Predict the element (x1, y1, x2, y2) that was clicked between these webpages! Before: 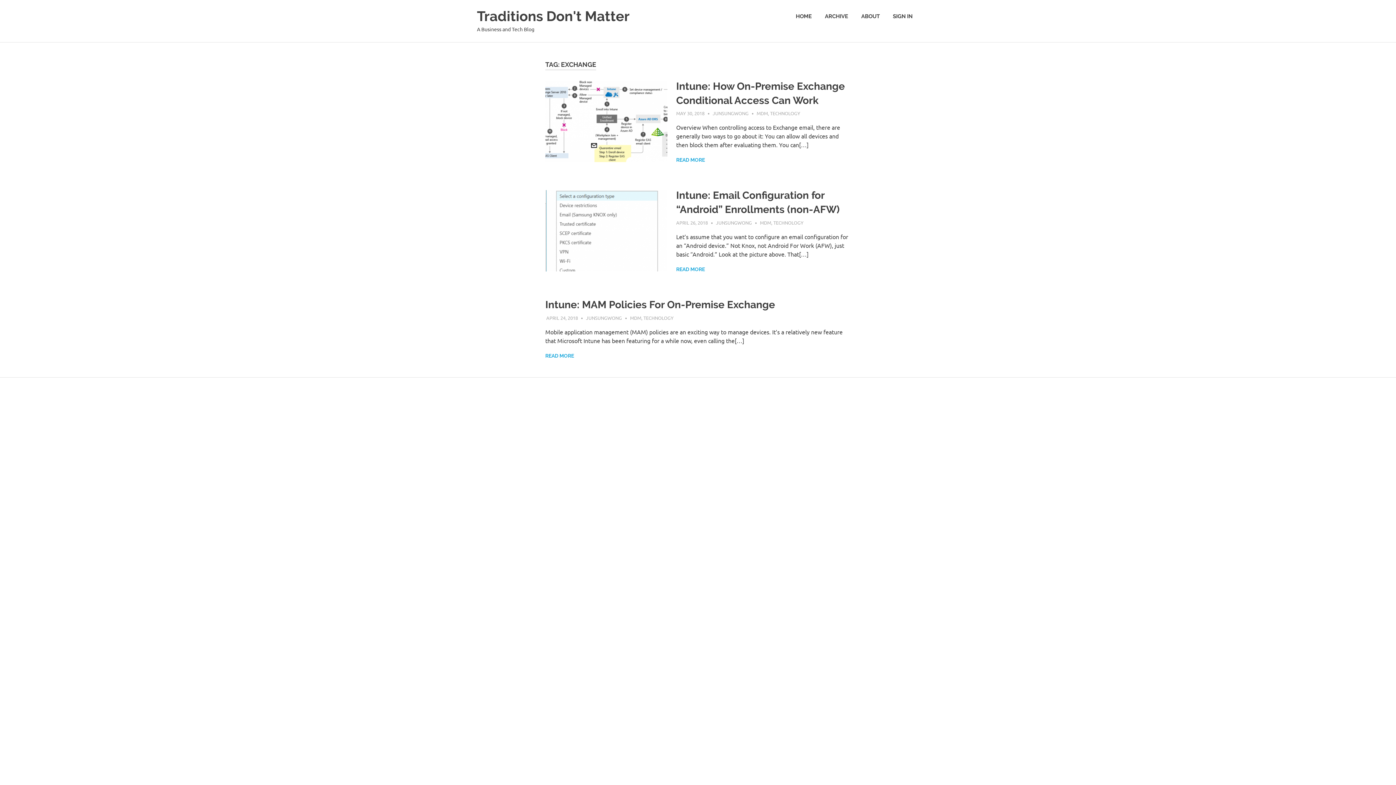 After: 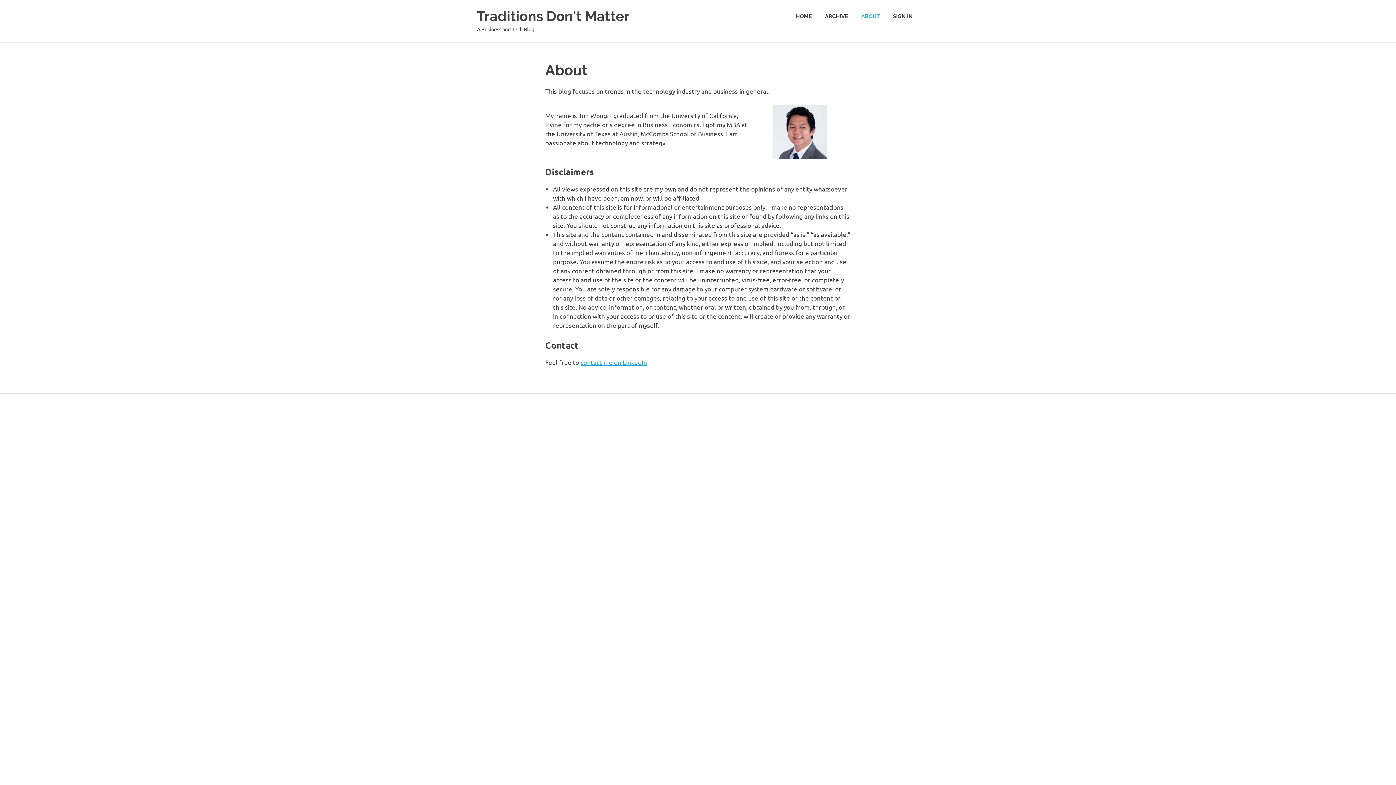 Action: label: ABOUT bbox: (854, 5, 886, 26)